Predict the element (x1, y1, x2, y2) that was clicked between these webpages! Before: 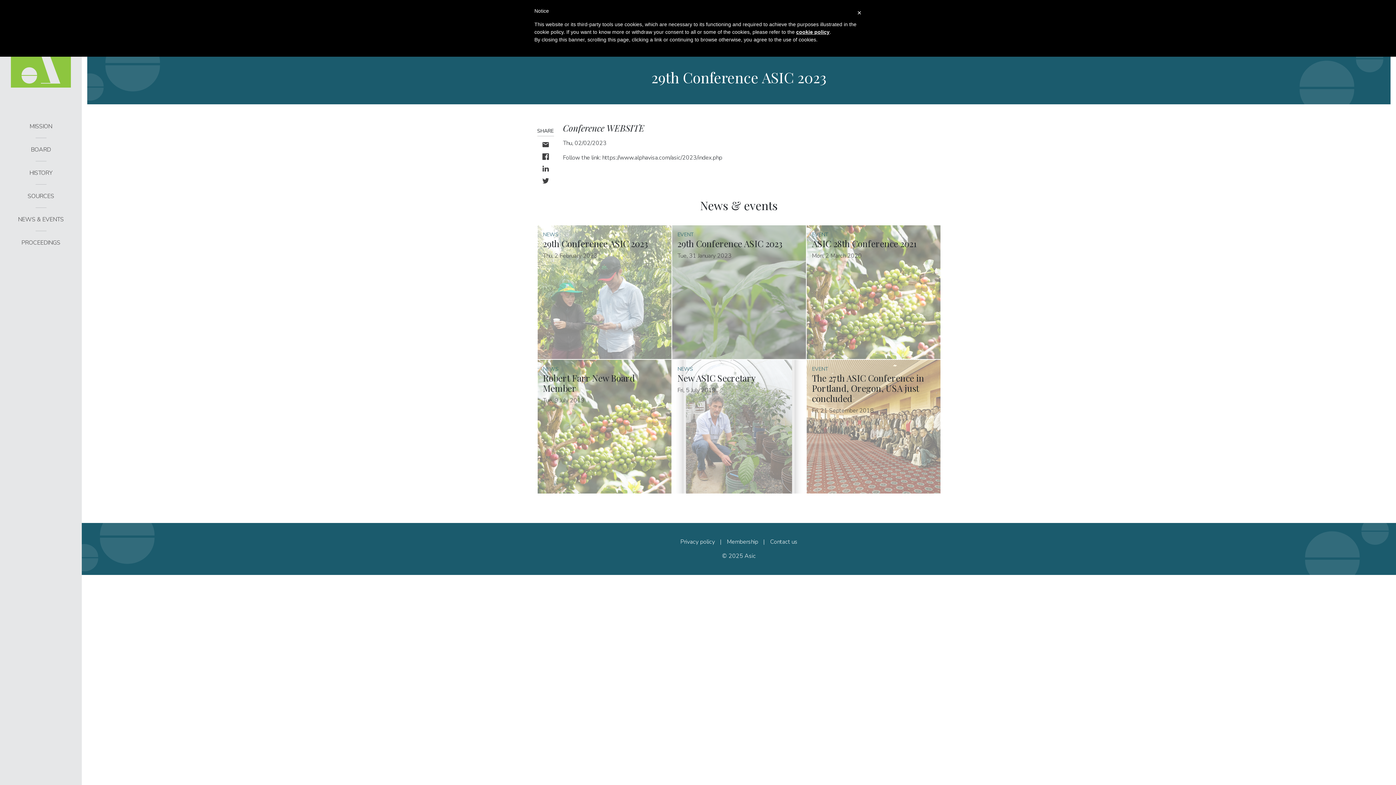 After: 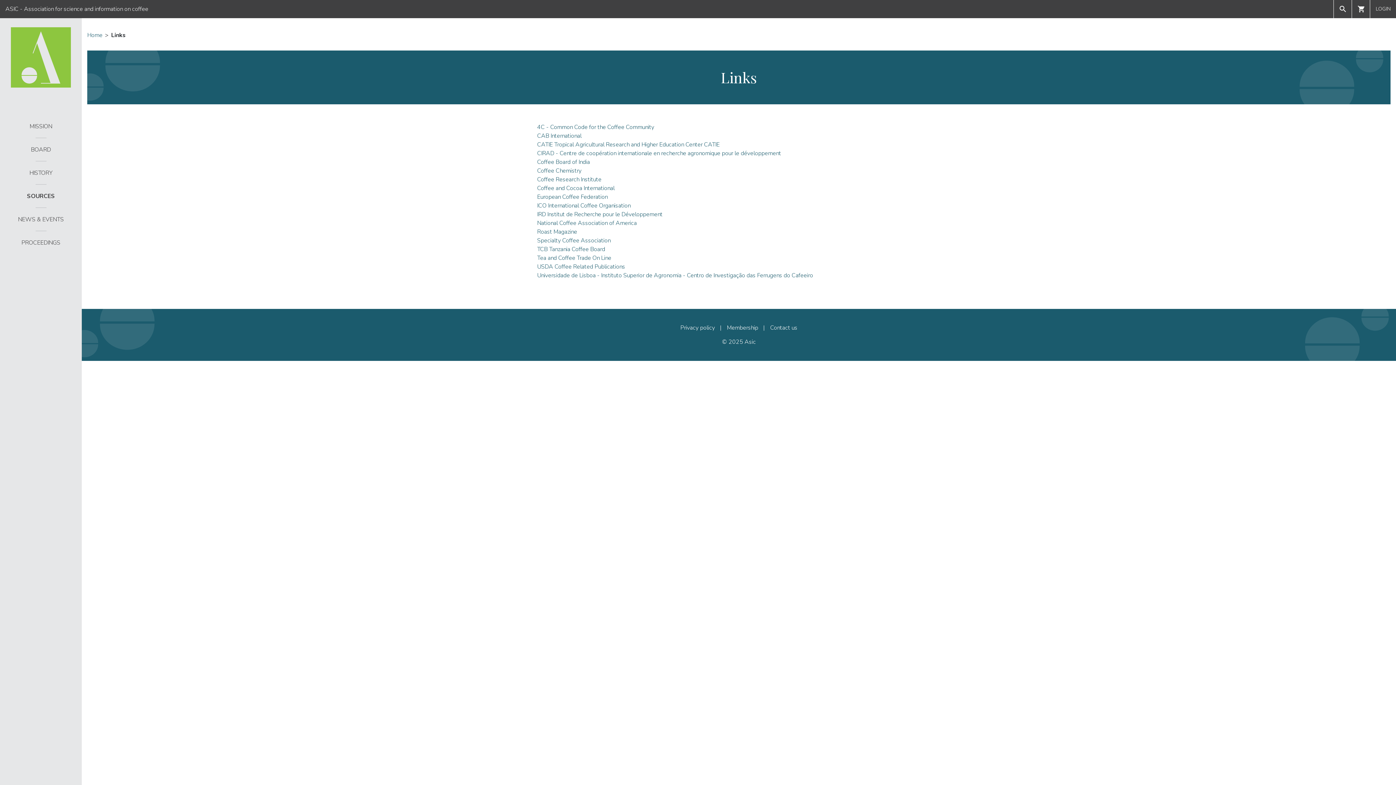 Action: bbox: (27, 192, 54, 200) label: SOURCES